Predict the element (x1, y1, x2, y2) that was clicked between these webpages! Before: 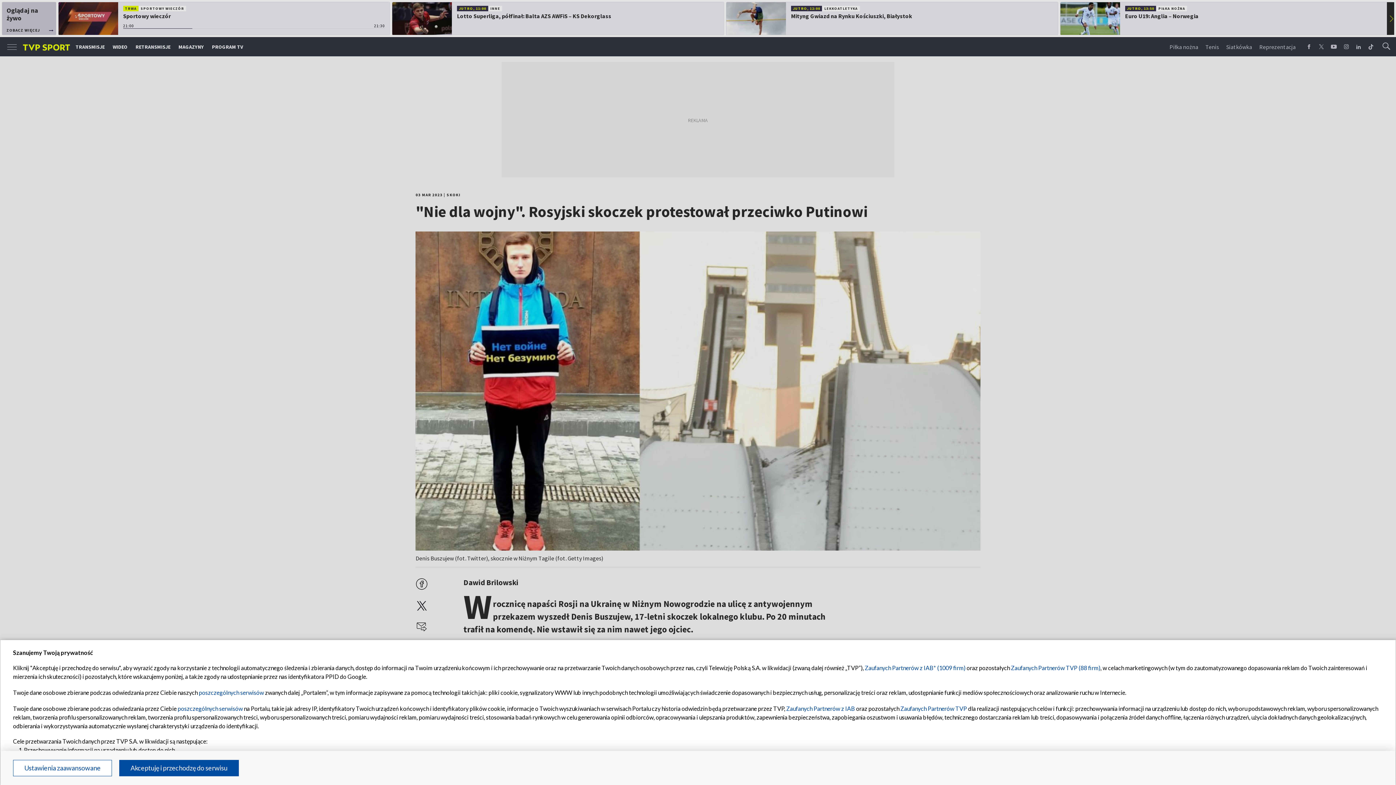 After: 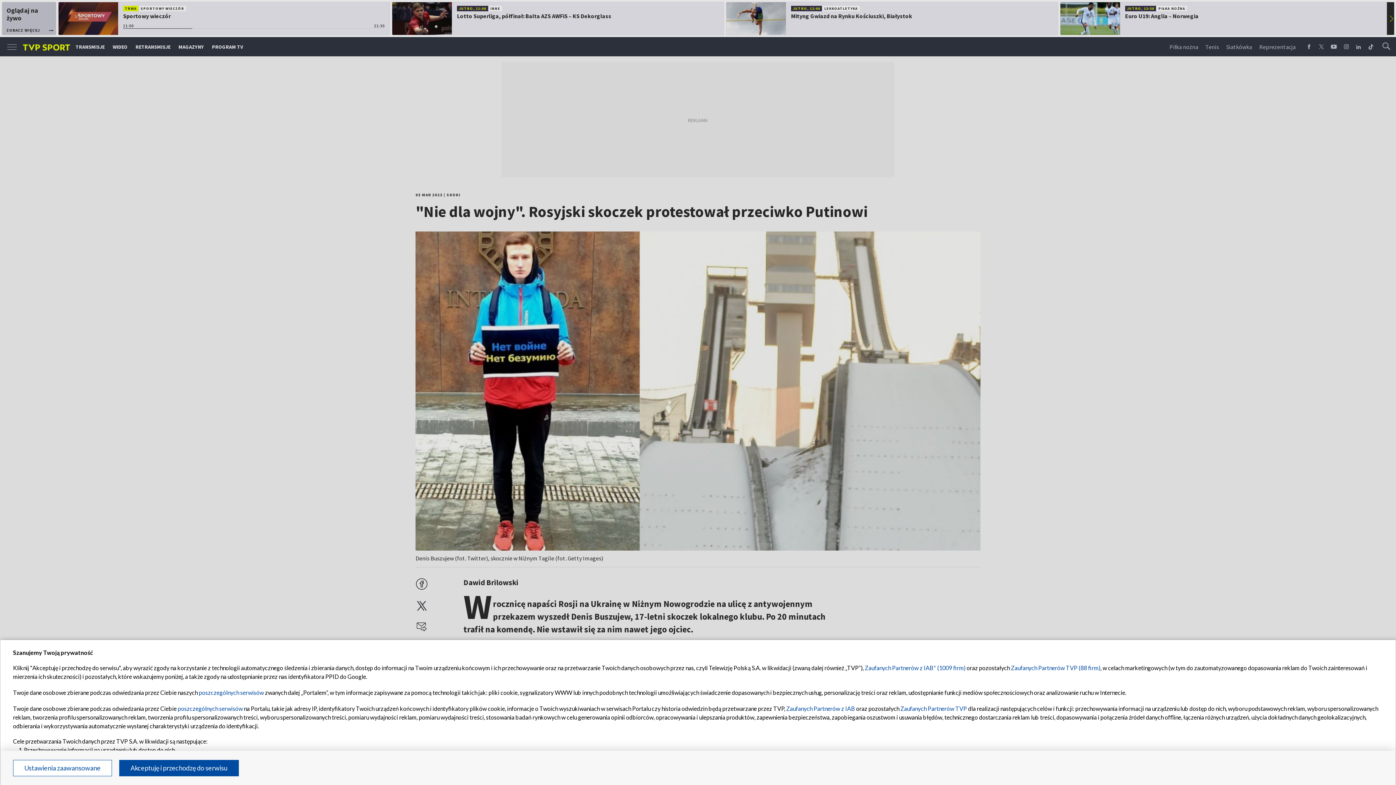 Action: bbox: (1011, 664, 1100, 671) label: Zaufanych Partnerów TVP (88 firm)